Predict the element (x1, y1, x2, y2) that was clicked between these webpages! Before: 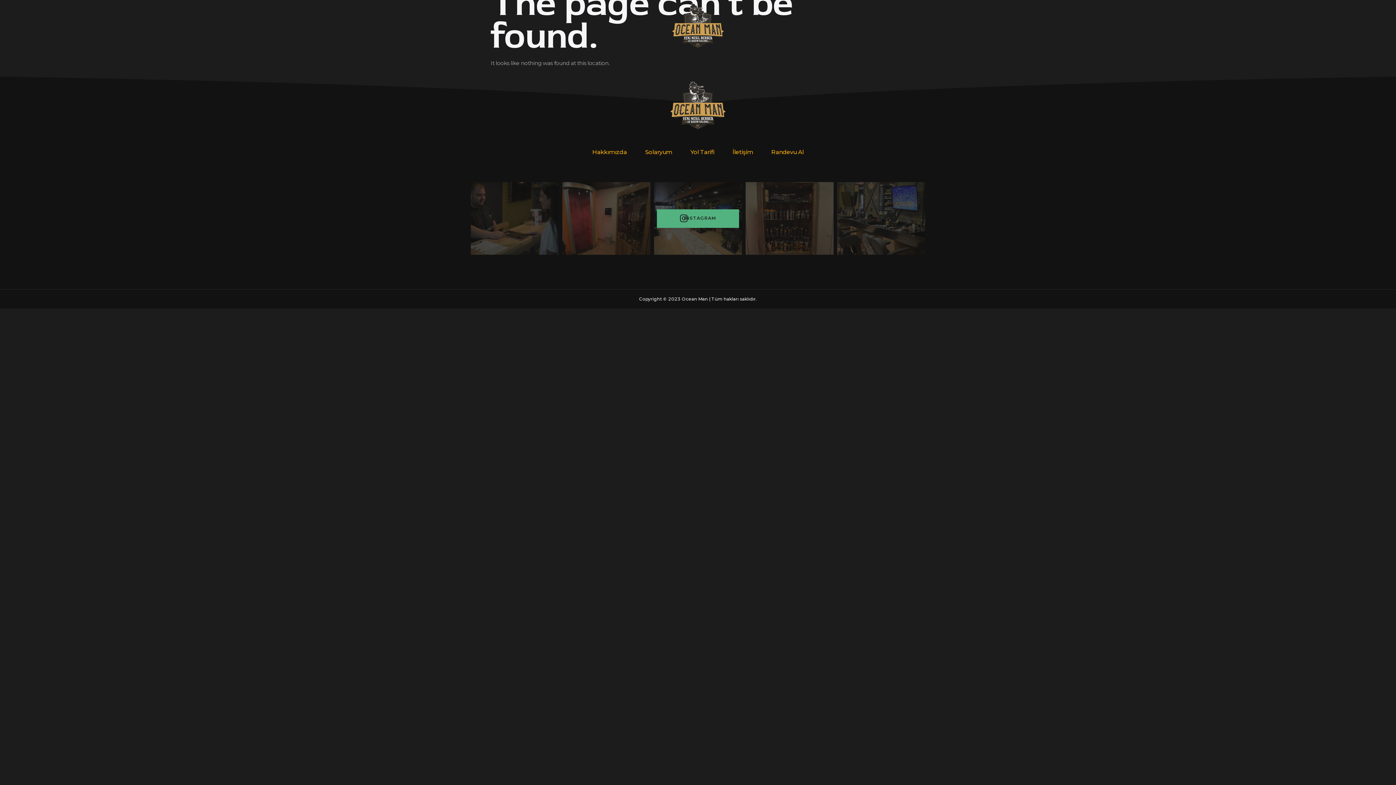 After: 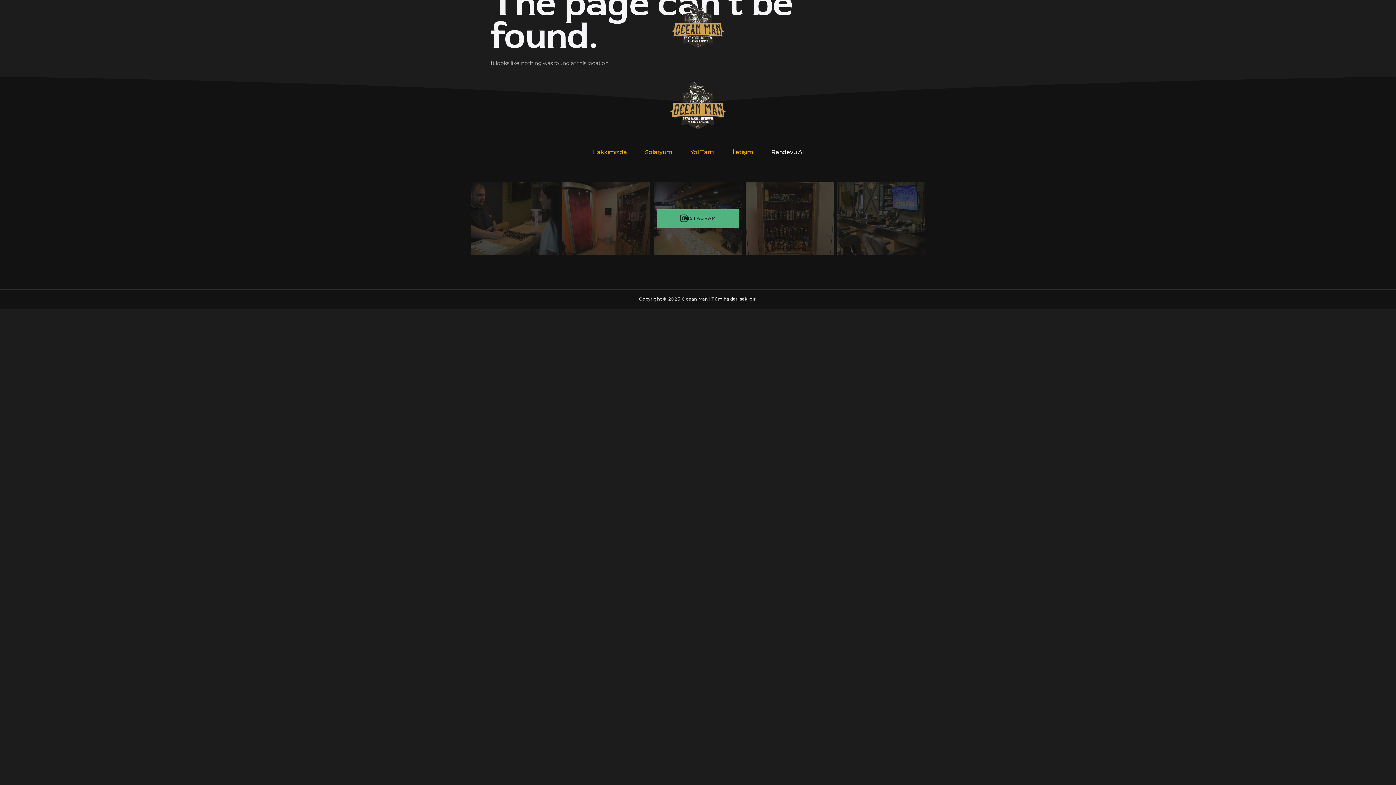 Action: bbox: (771, 147, 803, 156) label: Randevu Al